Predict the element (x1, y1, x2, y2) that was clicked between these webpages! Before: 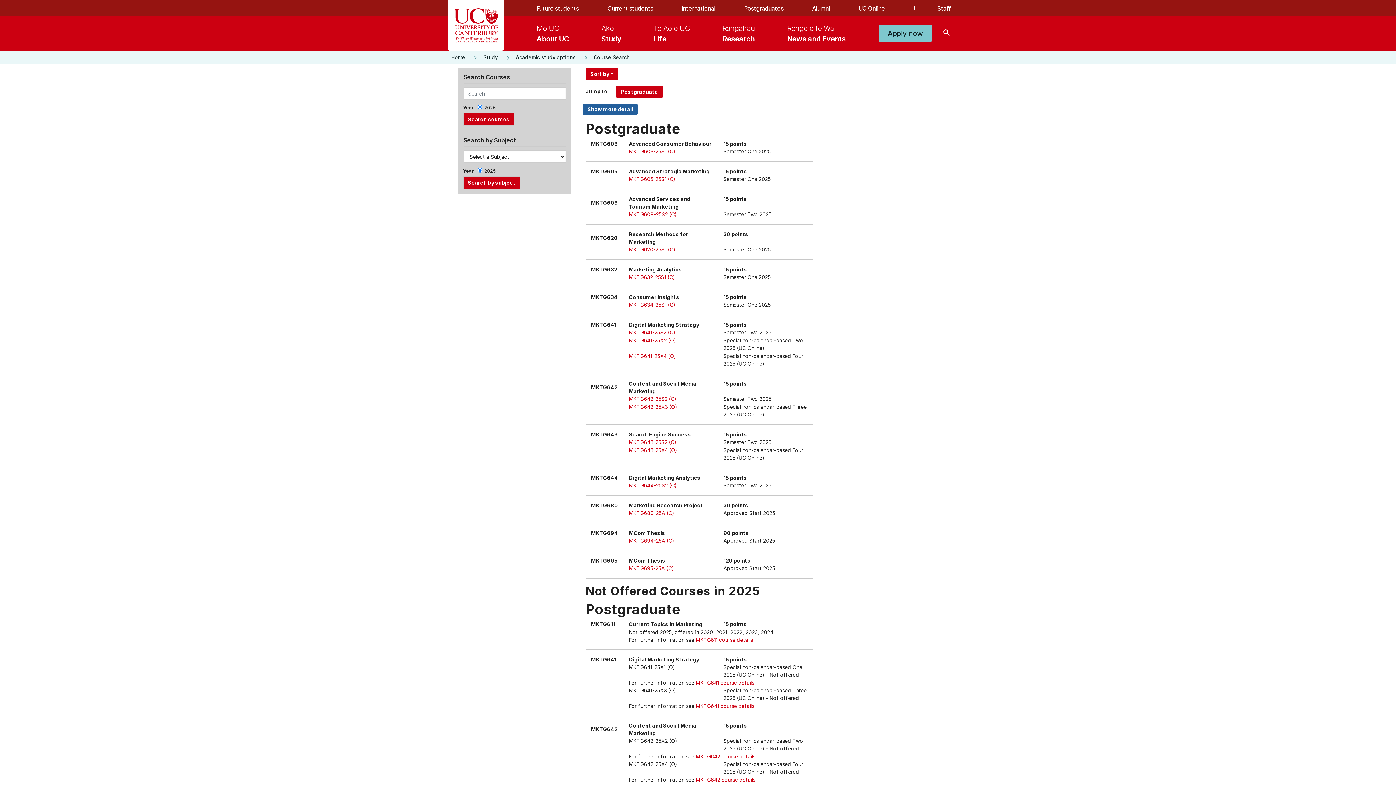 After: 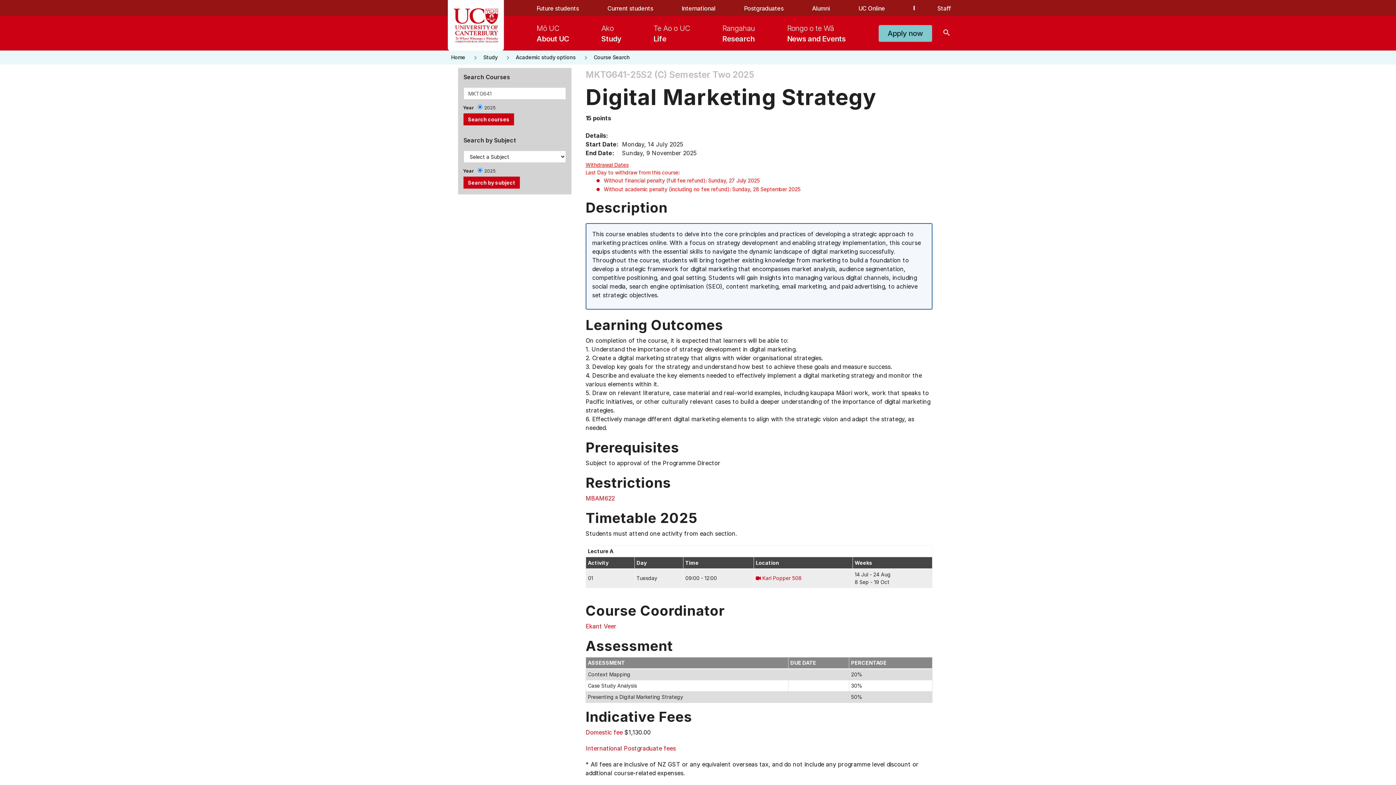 Action: bbox: (629, 329, 675, 335) label: MKTG641-25S2 (C)